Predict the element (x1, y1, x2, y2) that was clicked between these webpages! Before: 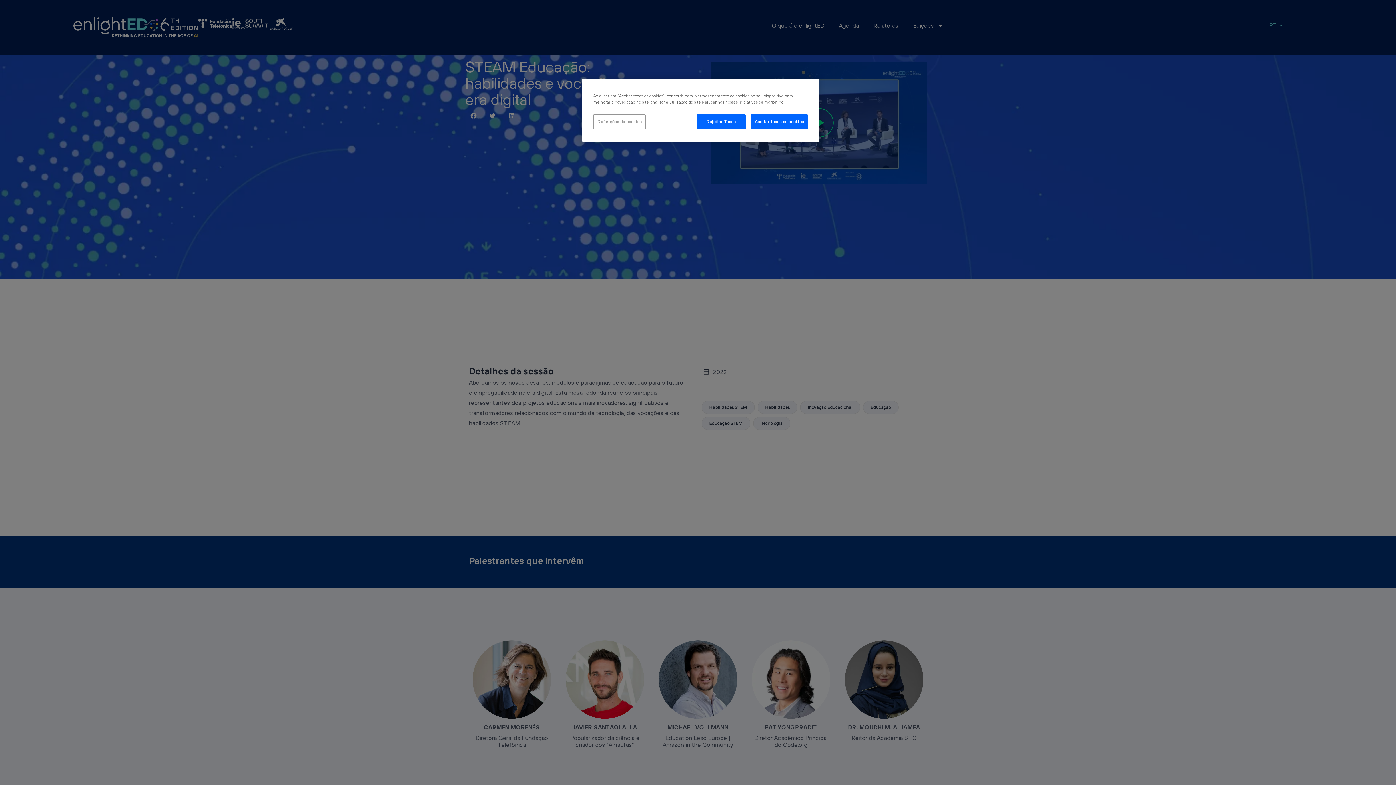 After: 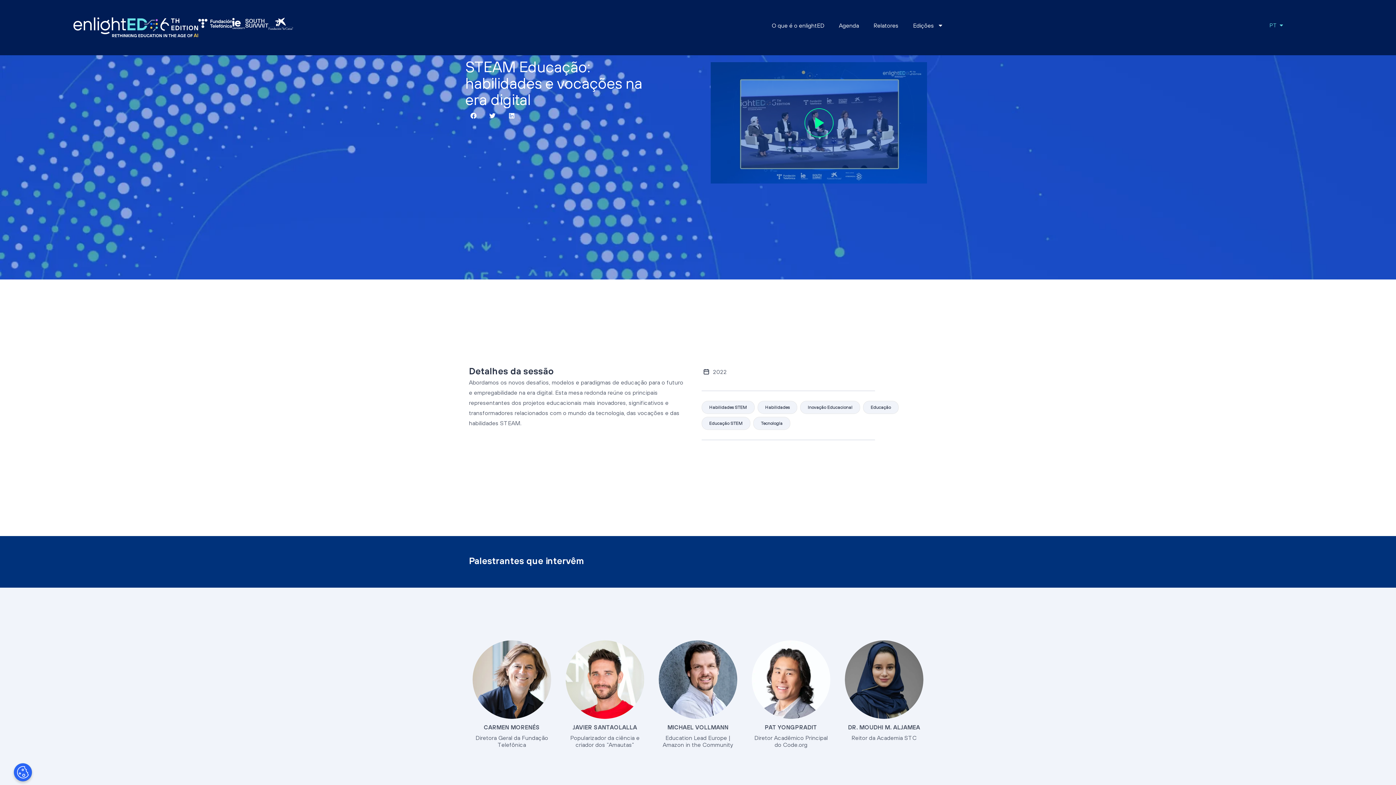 Action: label: Rejeitar Todos bbox: (696, 114, 745, 129)